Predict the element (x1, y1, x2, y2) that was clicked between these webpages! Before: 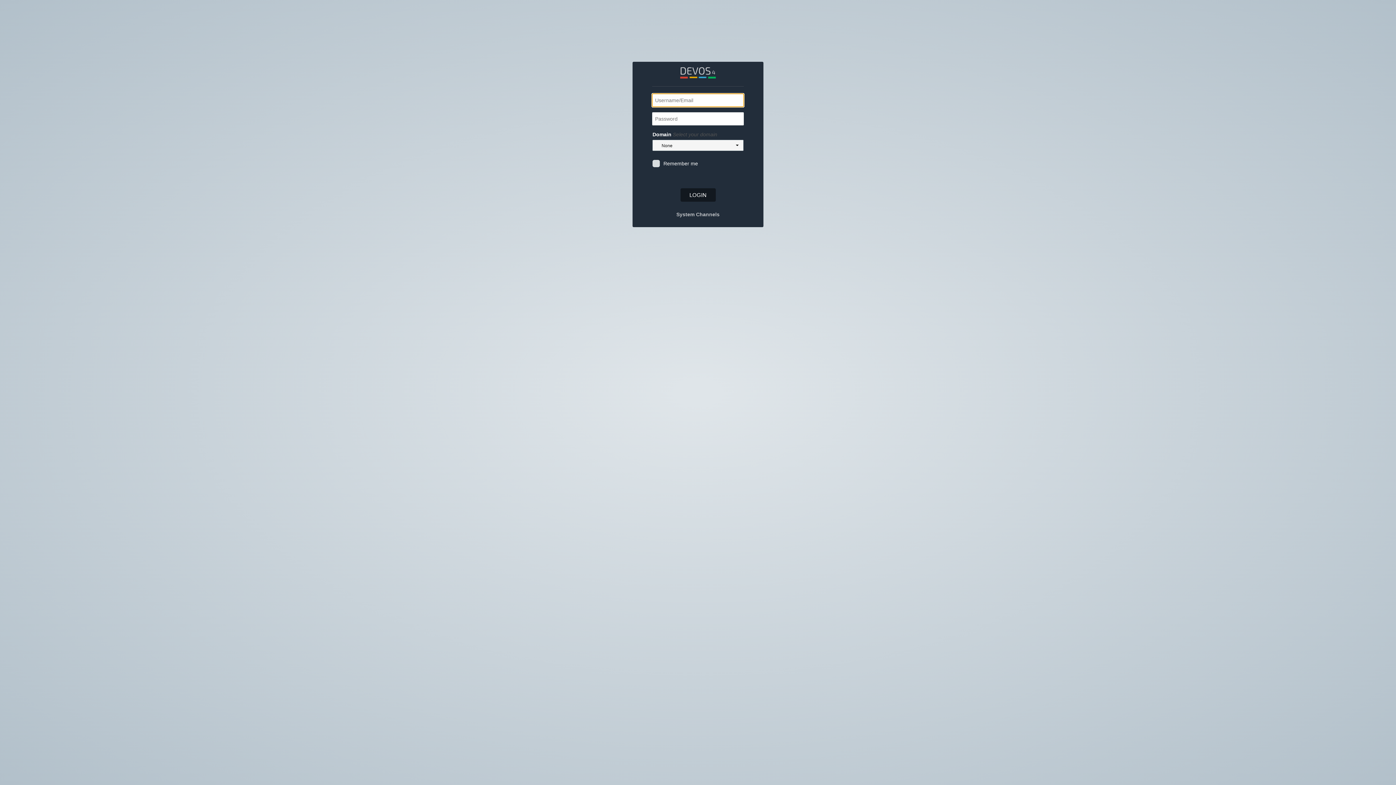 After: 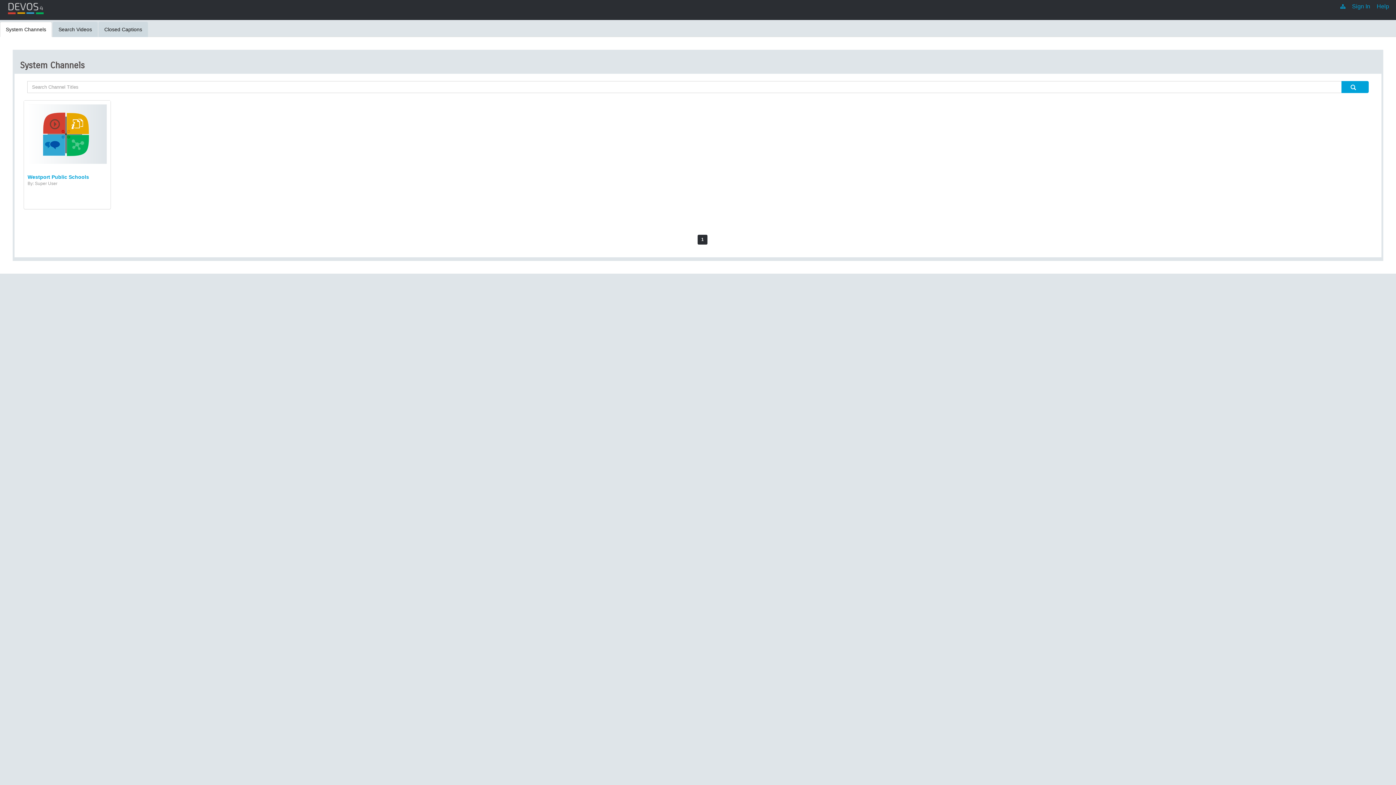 Action: label: System Channels bbox: (674, 209, 721, 220)